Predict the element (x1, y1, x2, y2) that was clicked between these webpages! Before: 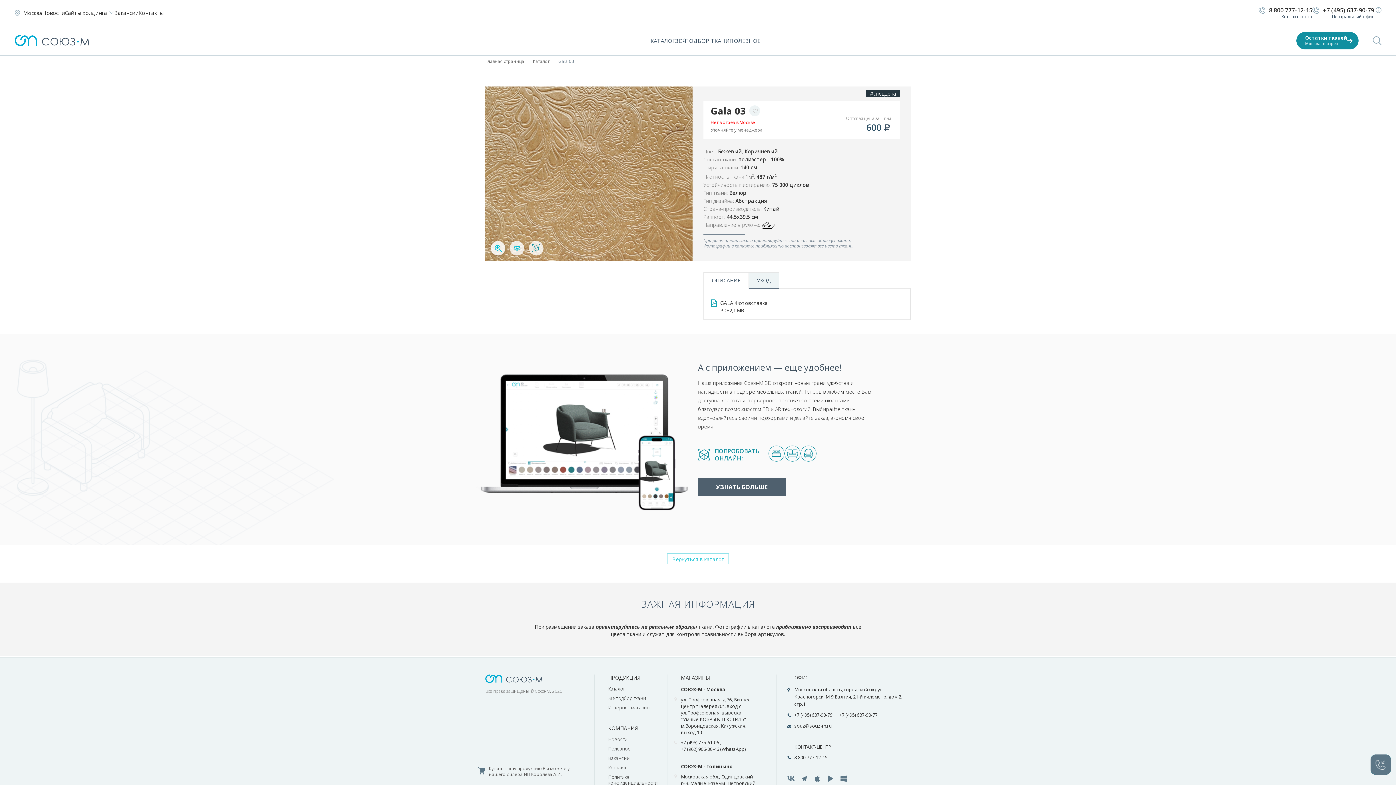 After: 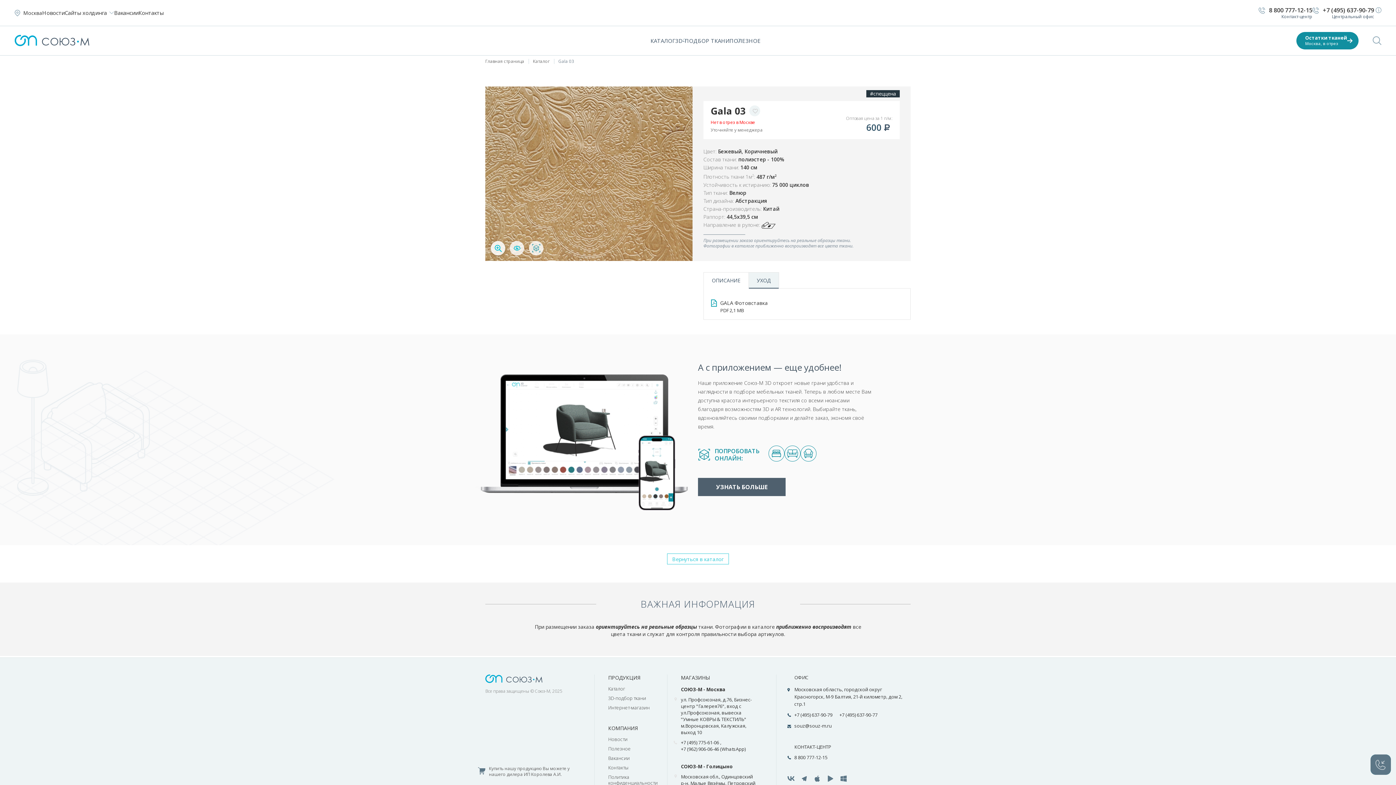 Action: bbox: (826, 776, 834, 782)